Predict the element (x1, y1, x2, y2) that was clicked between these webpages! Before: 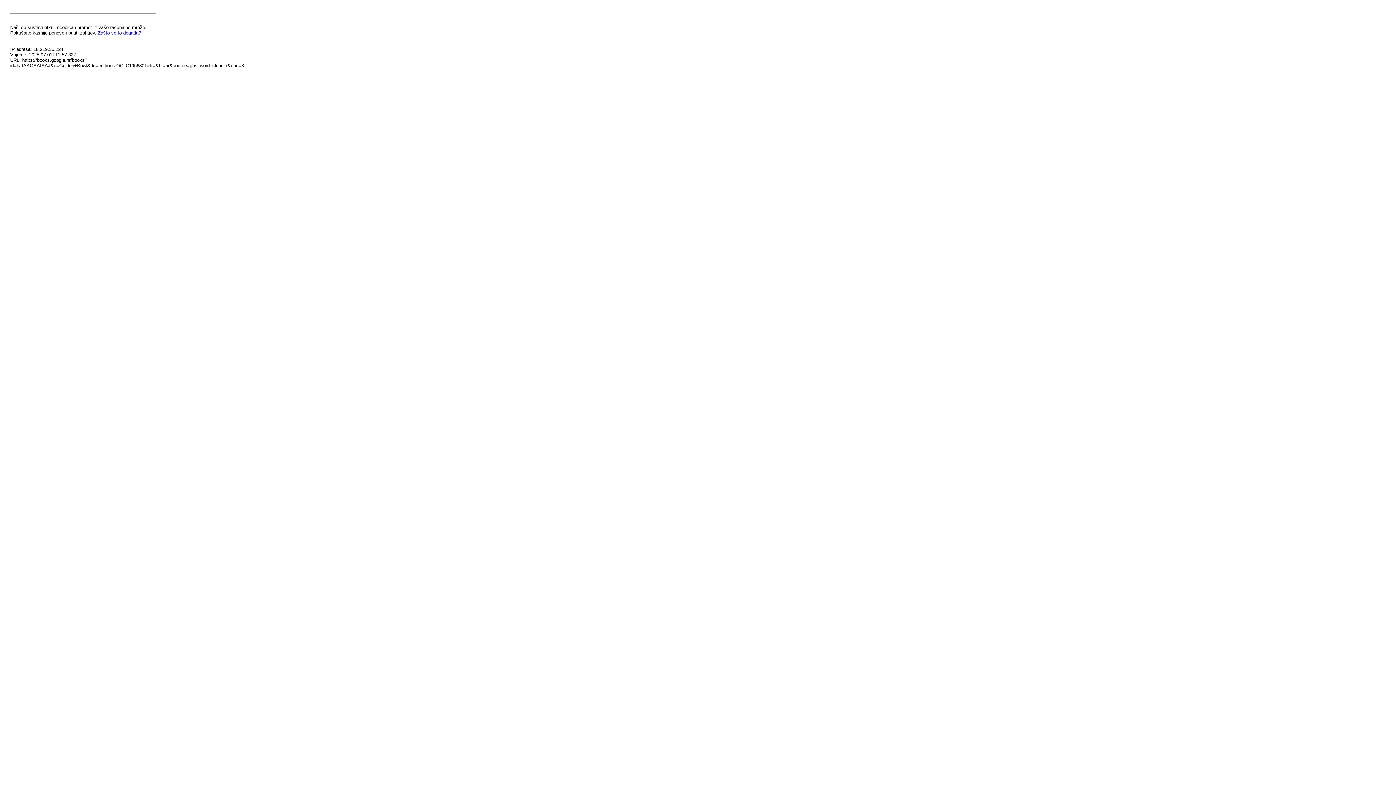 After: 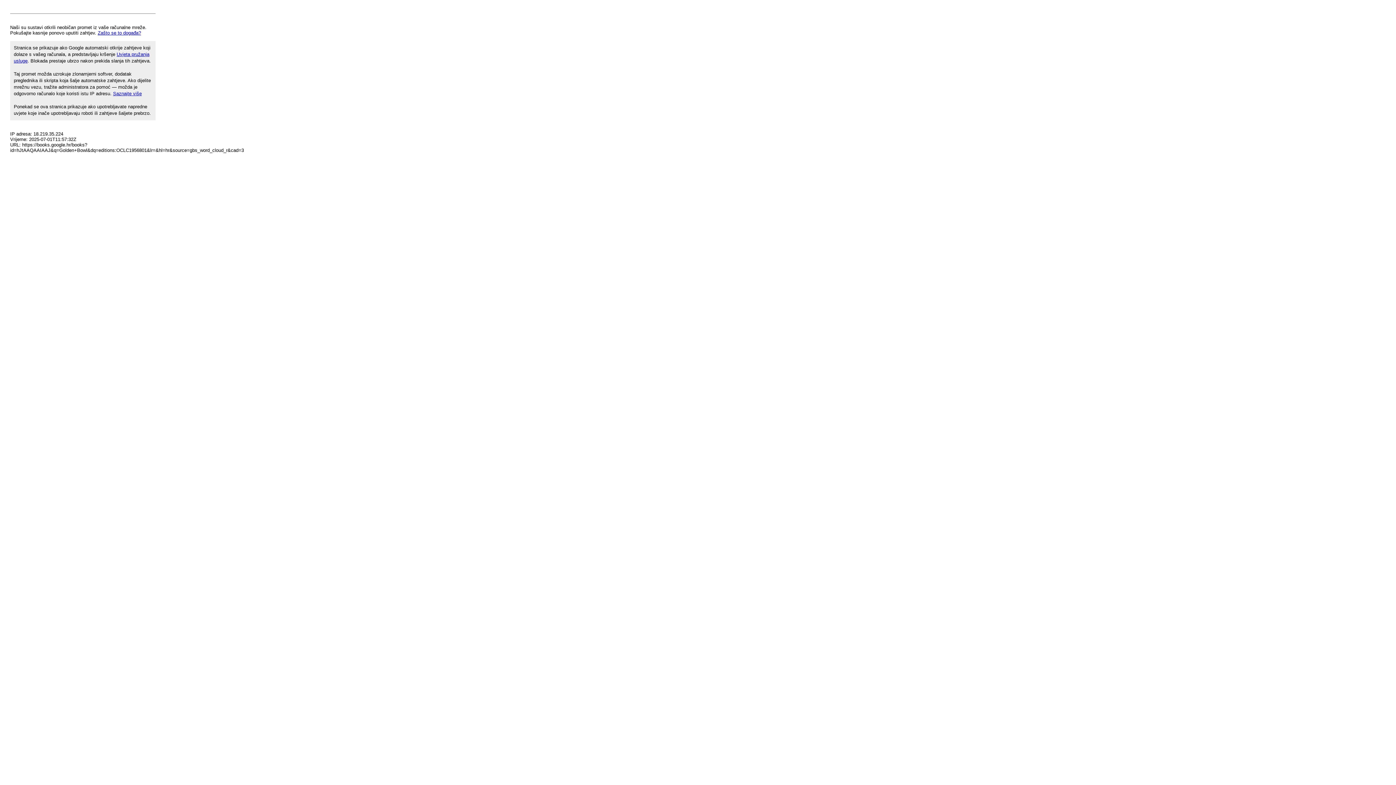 Action: label: Zašto se to događa? bbox: (97, 30, 141, 35)